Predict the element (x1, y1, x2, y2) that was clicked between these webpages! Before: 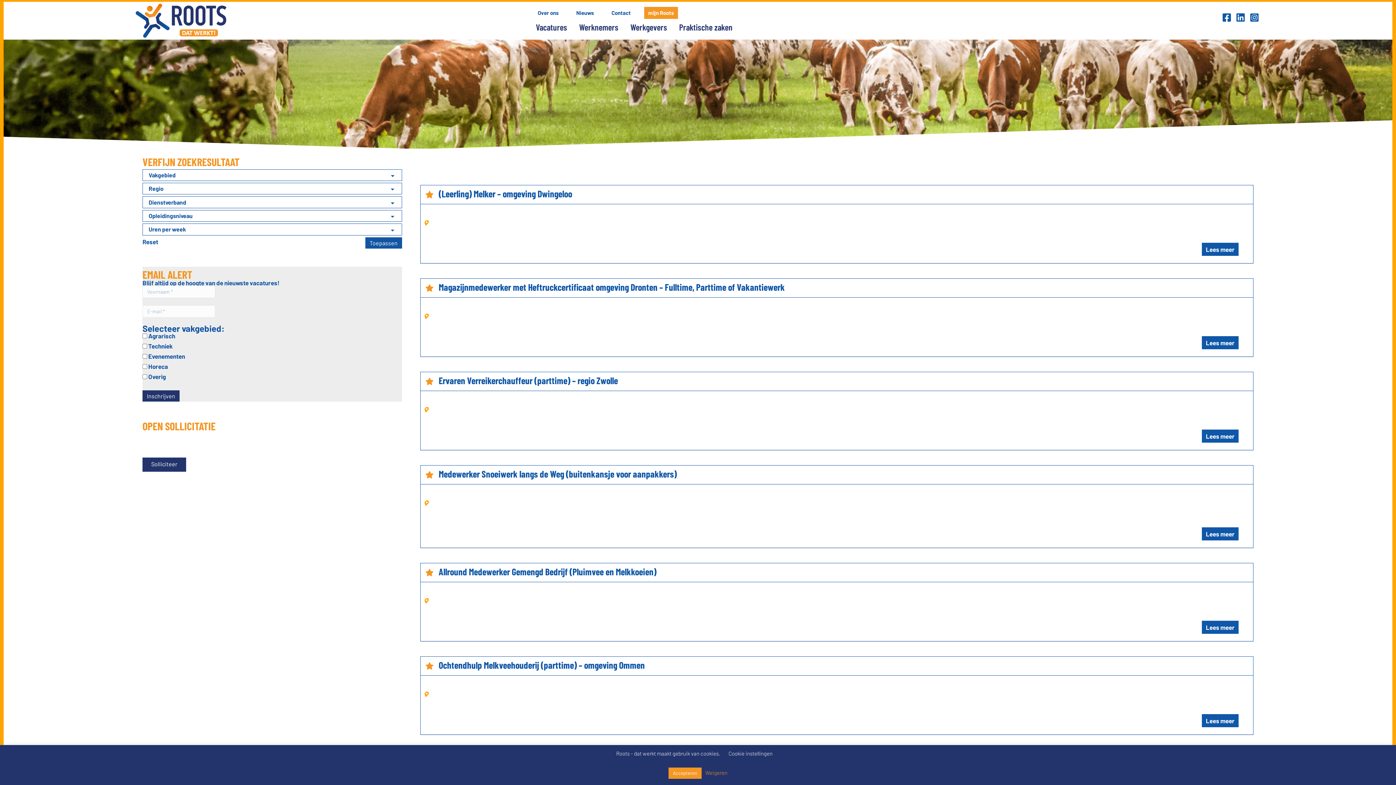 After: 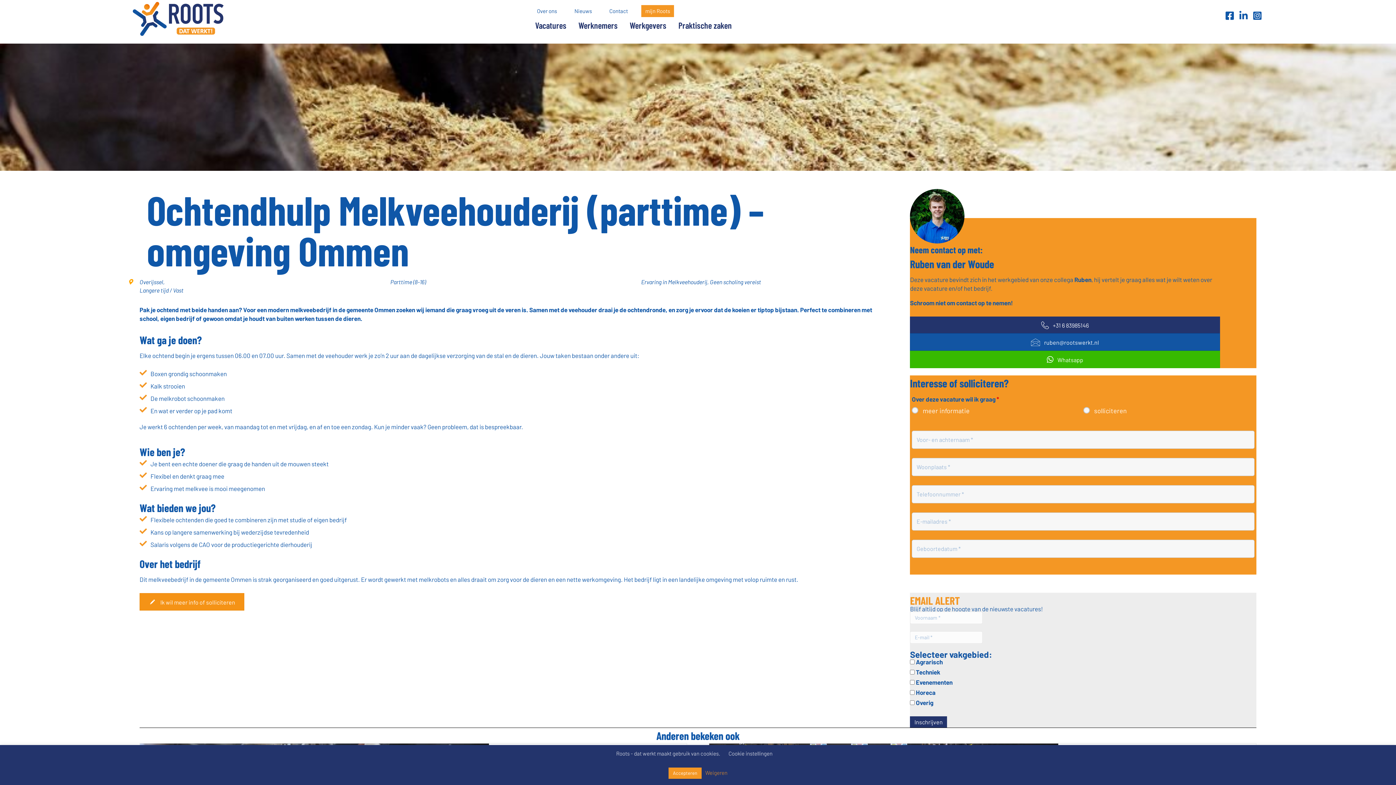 Action: label: Lees meer bbox: (1202, 714, 1238, 727)